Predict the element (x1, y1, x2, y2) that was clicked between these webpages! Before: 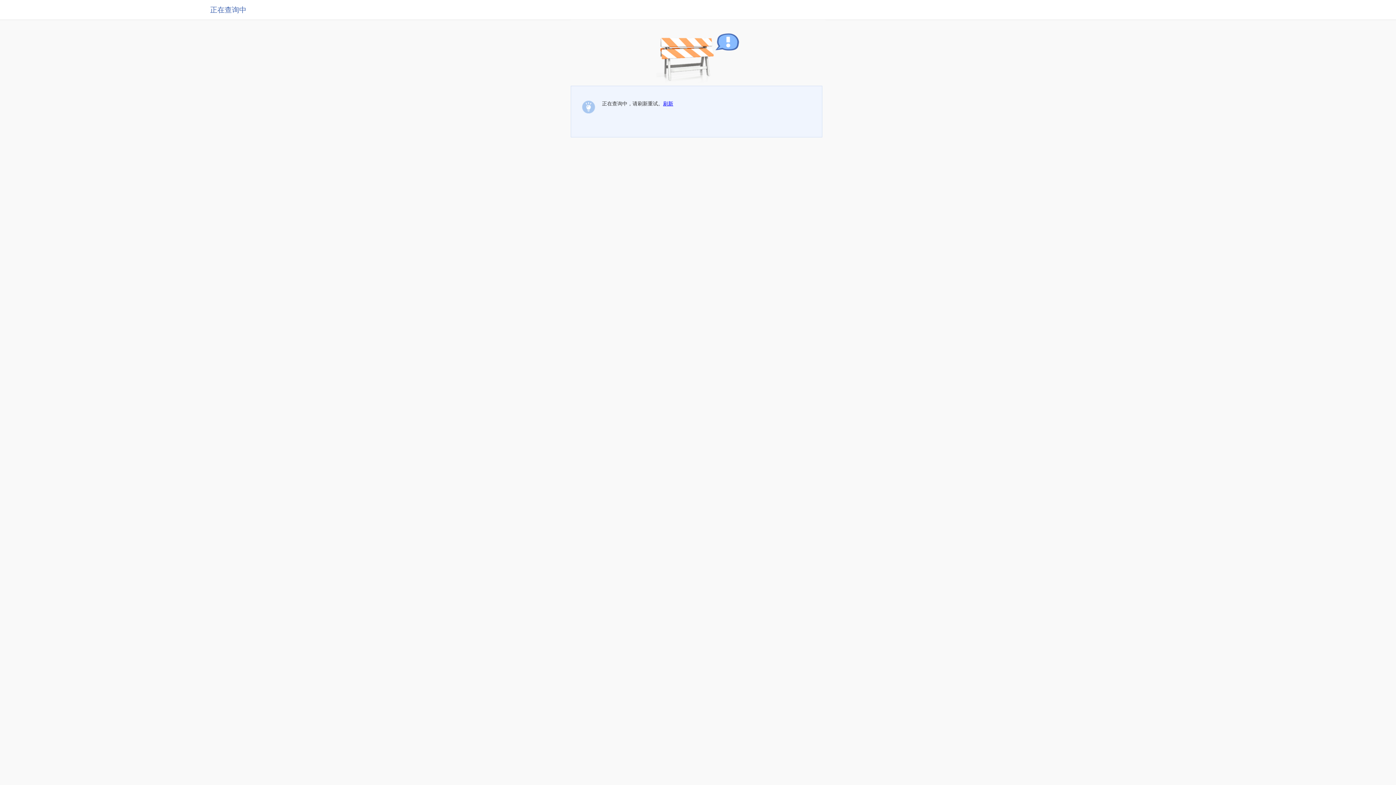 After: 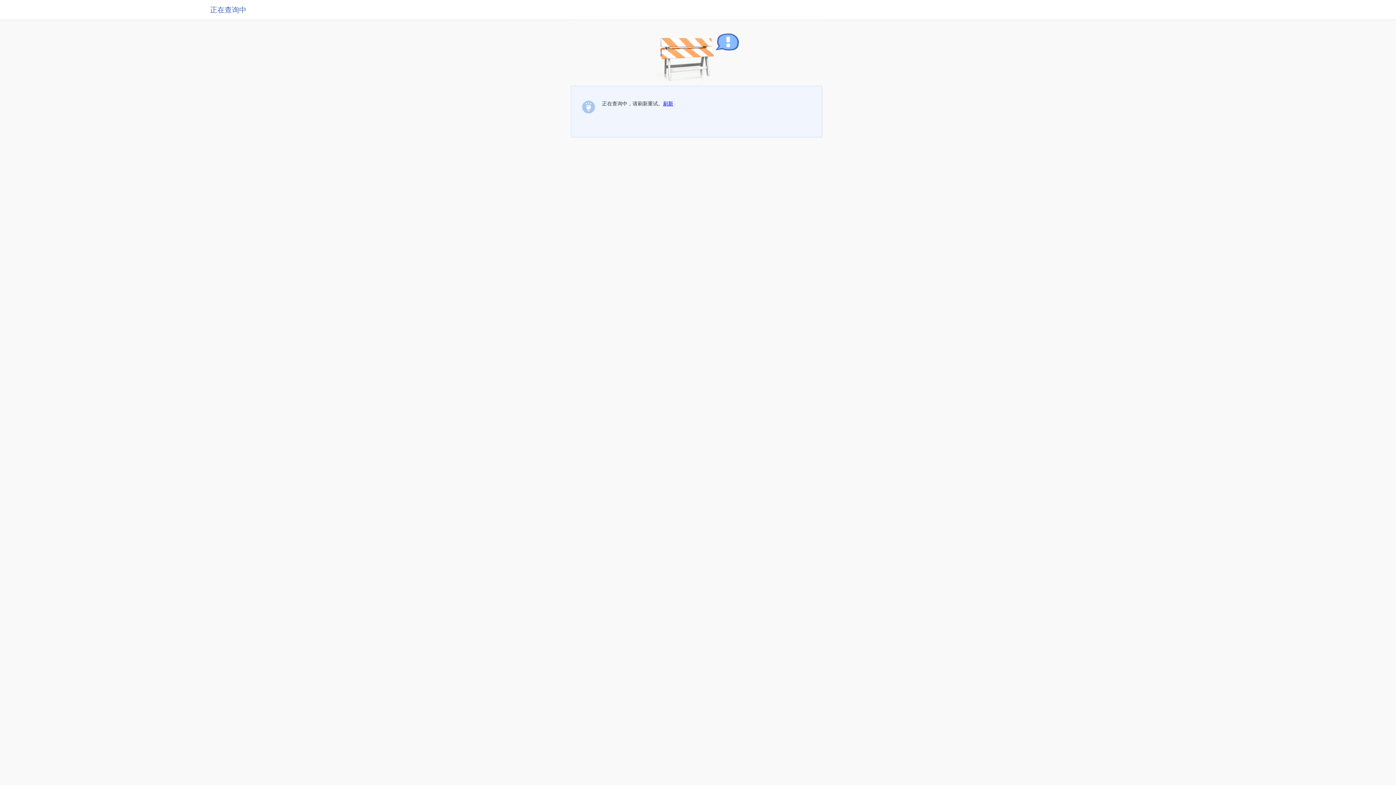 Action: label: 刷新 bbox: (663, 100, 673, 106)